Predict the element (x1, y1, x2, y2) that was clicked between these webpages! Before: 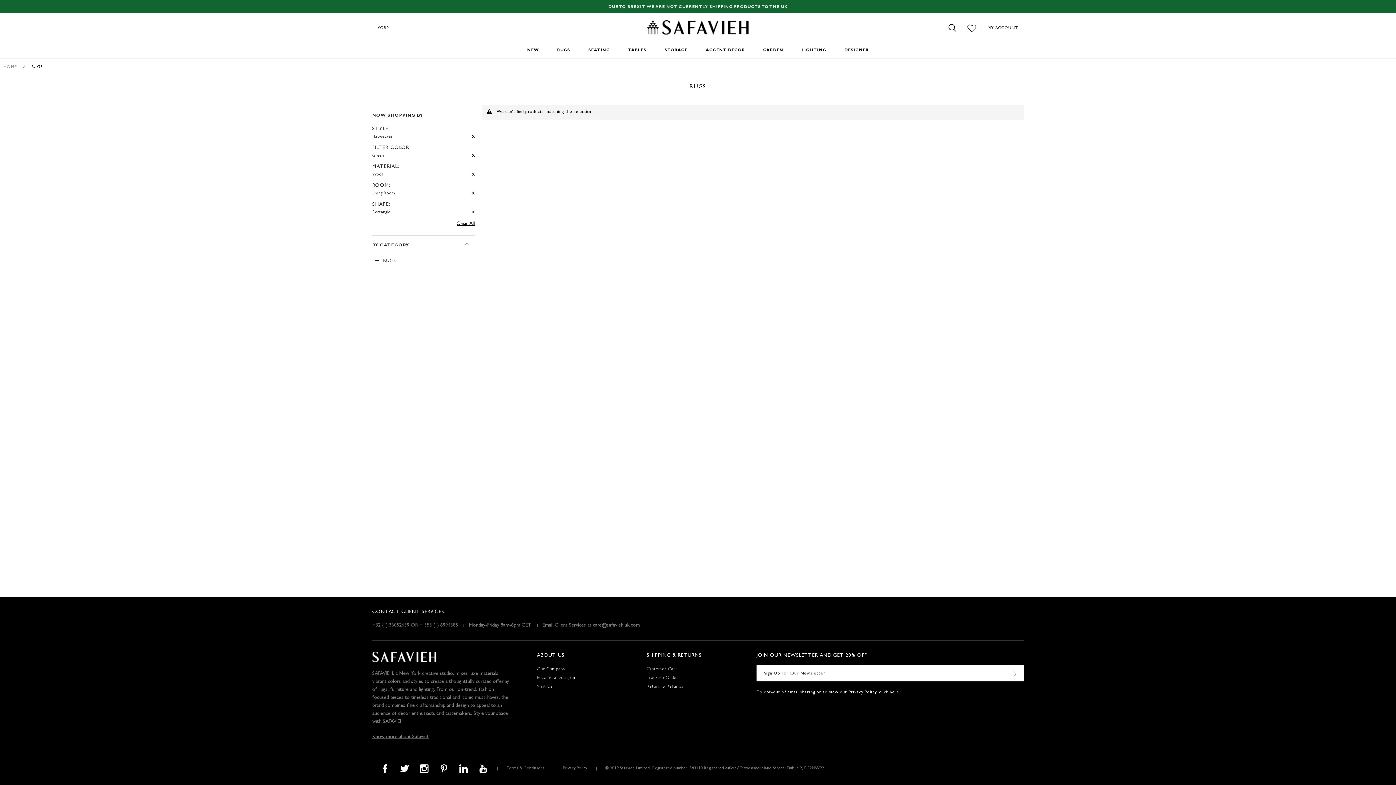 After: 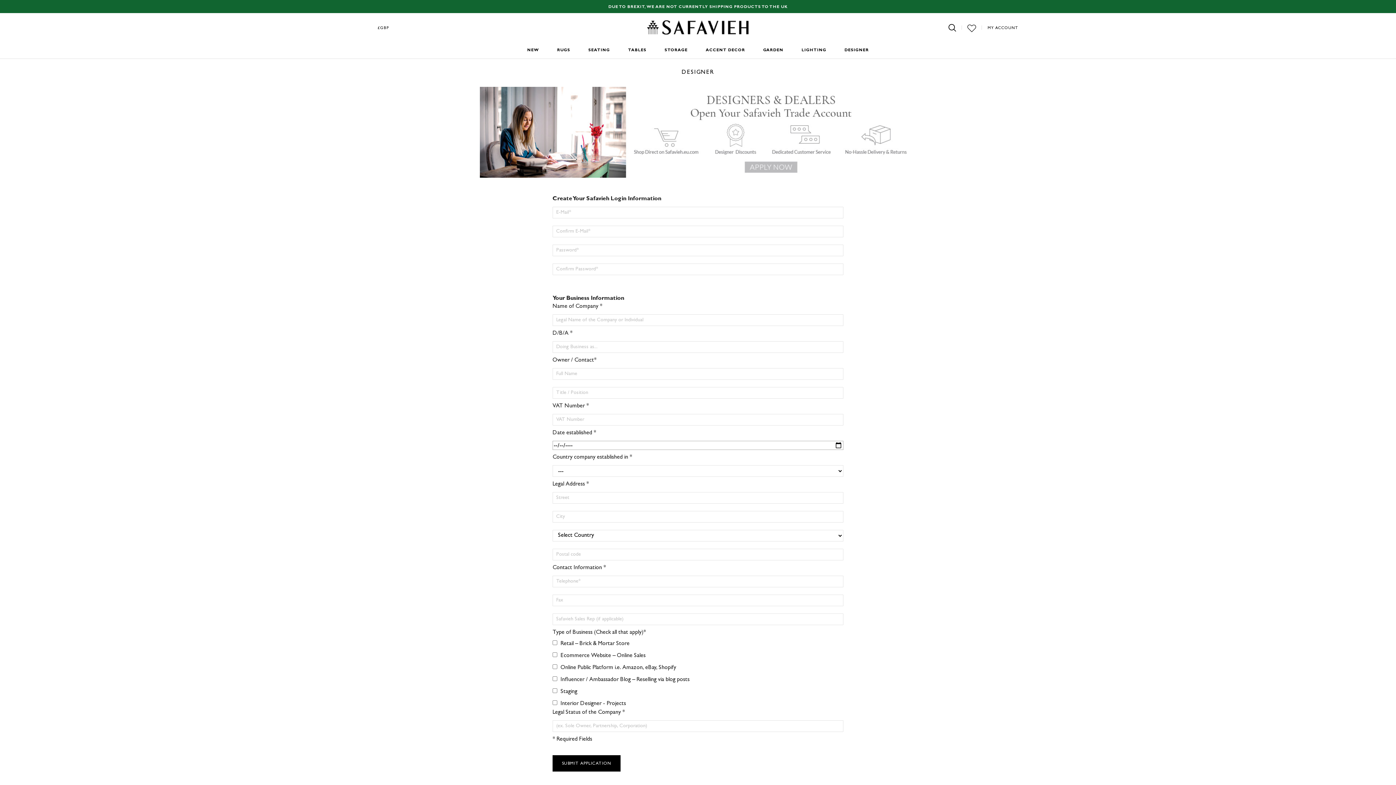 Action: bbox: (844, 42, 869, 58) label: DESIGNER